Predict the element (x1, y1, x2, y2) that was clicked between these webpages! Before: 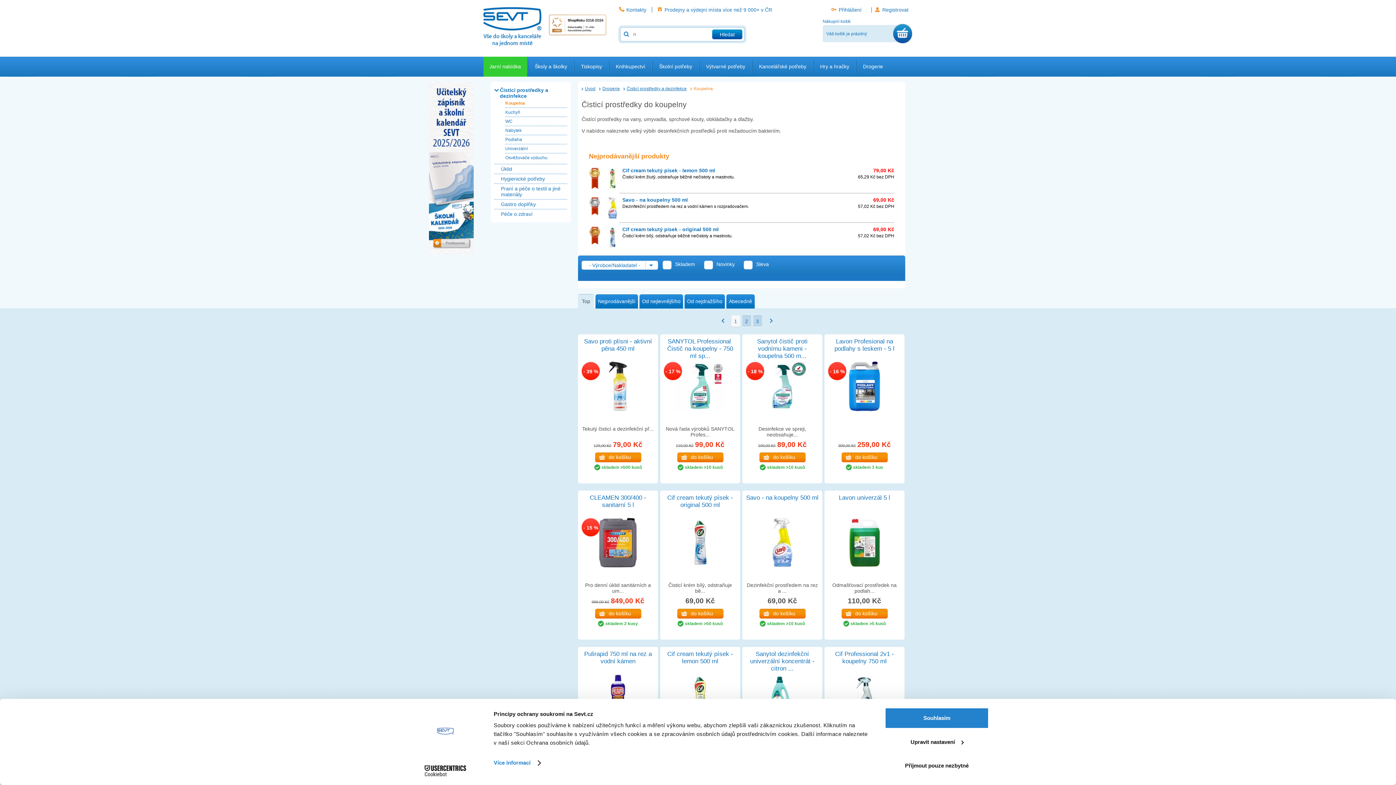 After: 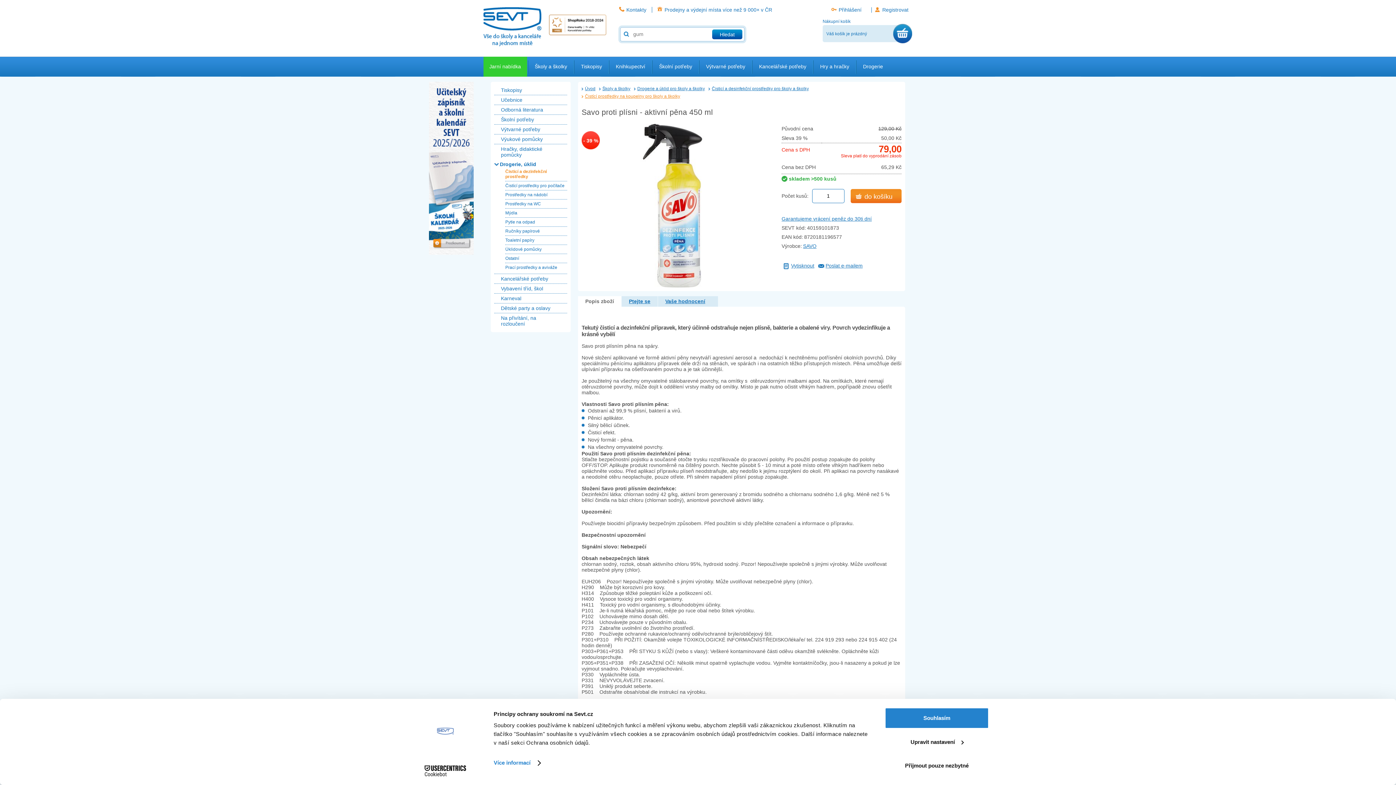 Action: bbox: (584, 338, 652, 352) label: Savo proti plísni - aktivní pěna 450 ml